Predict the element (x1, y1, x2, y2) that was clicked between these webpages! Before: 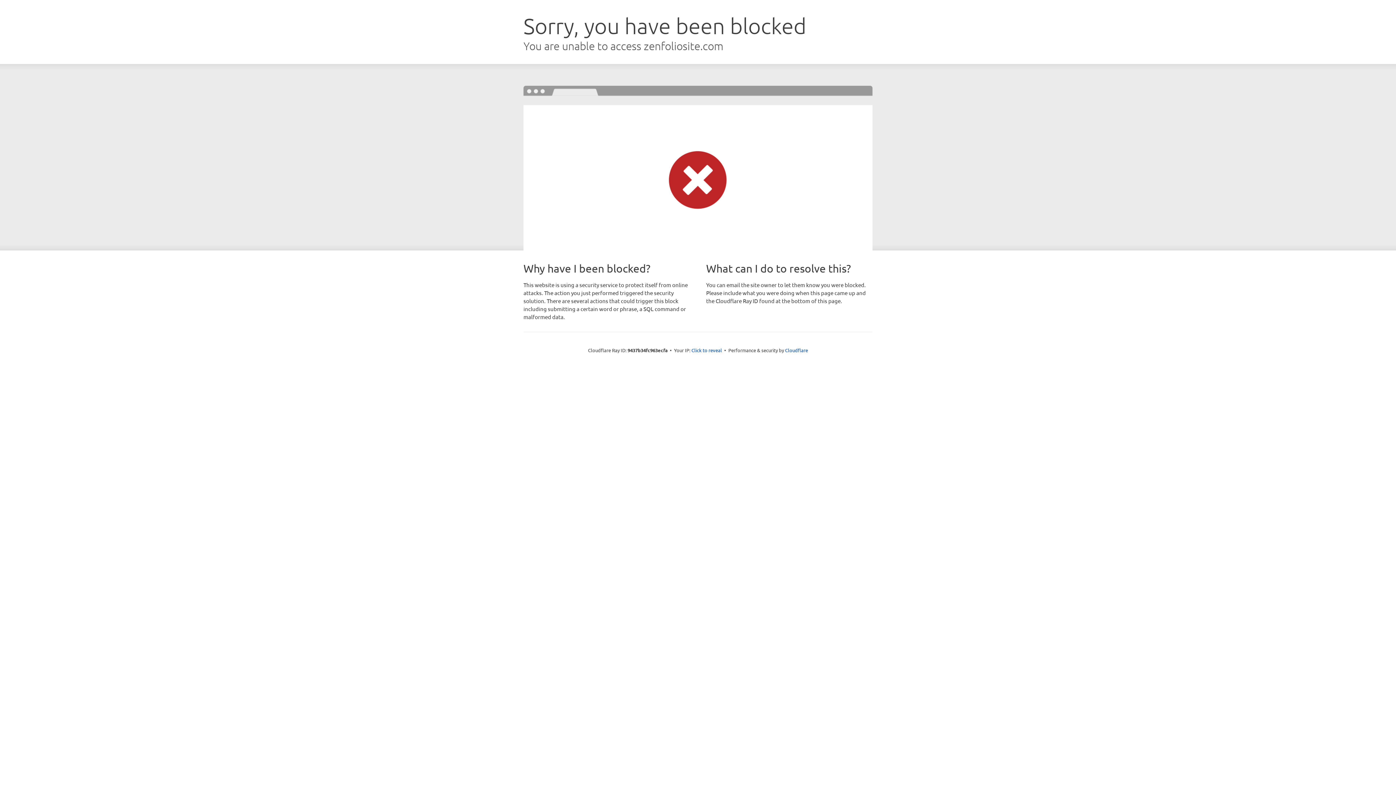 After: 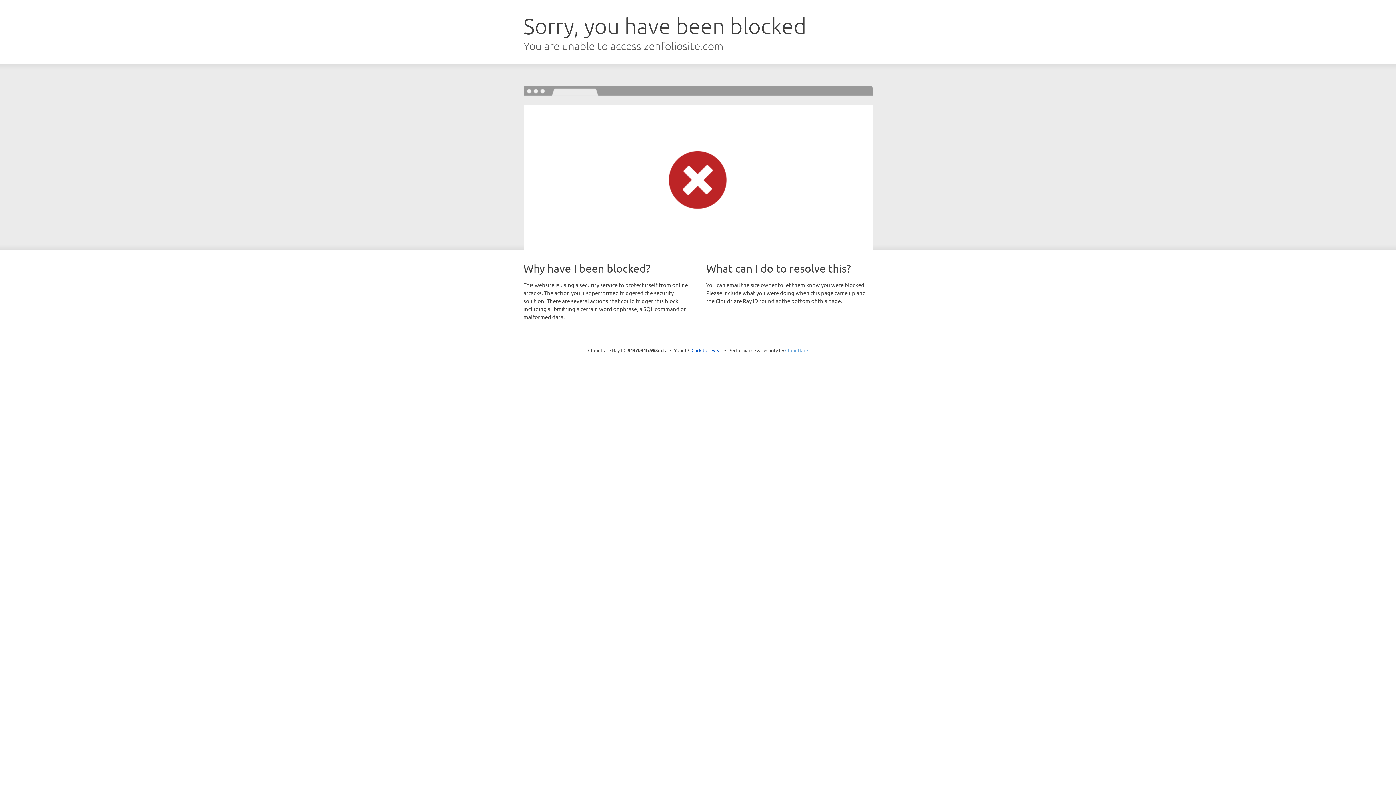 Action: bbox: (785, 347, 808, 353) label: Cloudflare